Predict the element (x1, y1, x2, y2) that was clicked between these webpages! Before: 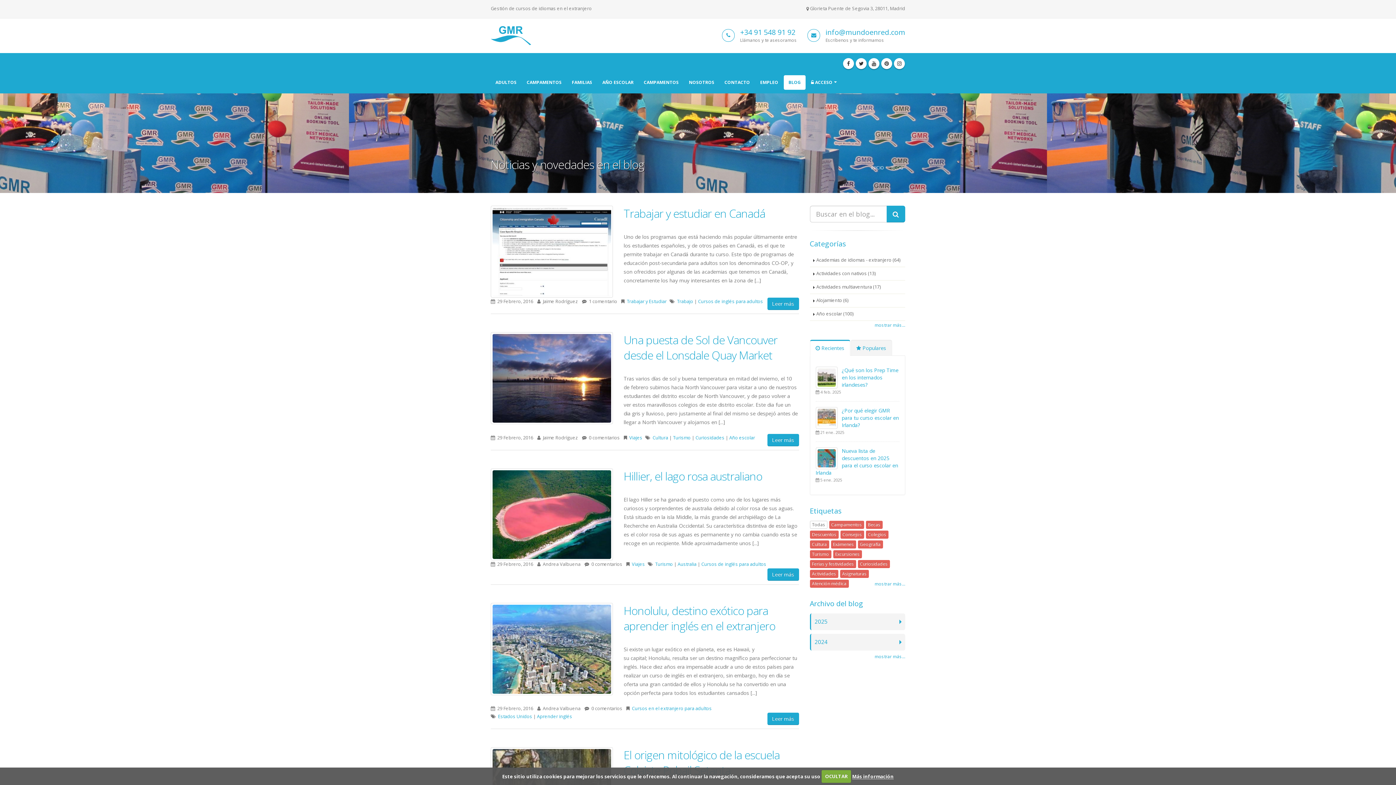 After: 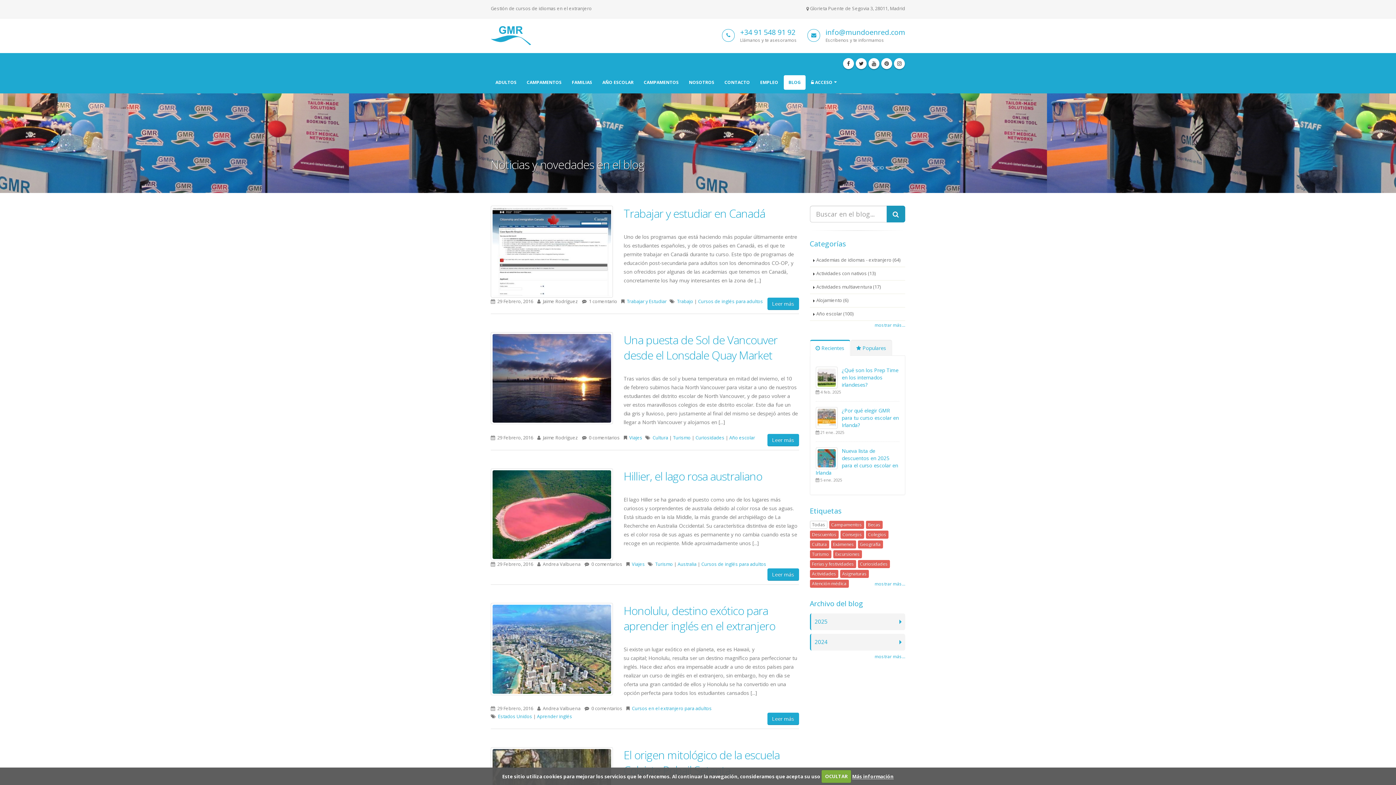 Action: bbox: (886, 205, 905, 222)